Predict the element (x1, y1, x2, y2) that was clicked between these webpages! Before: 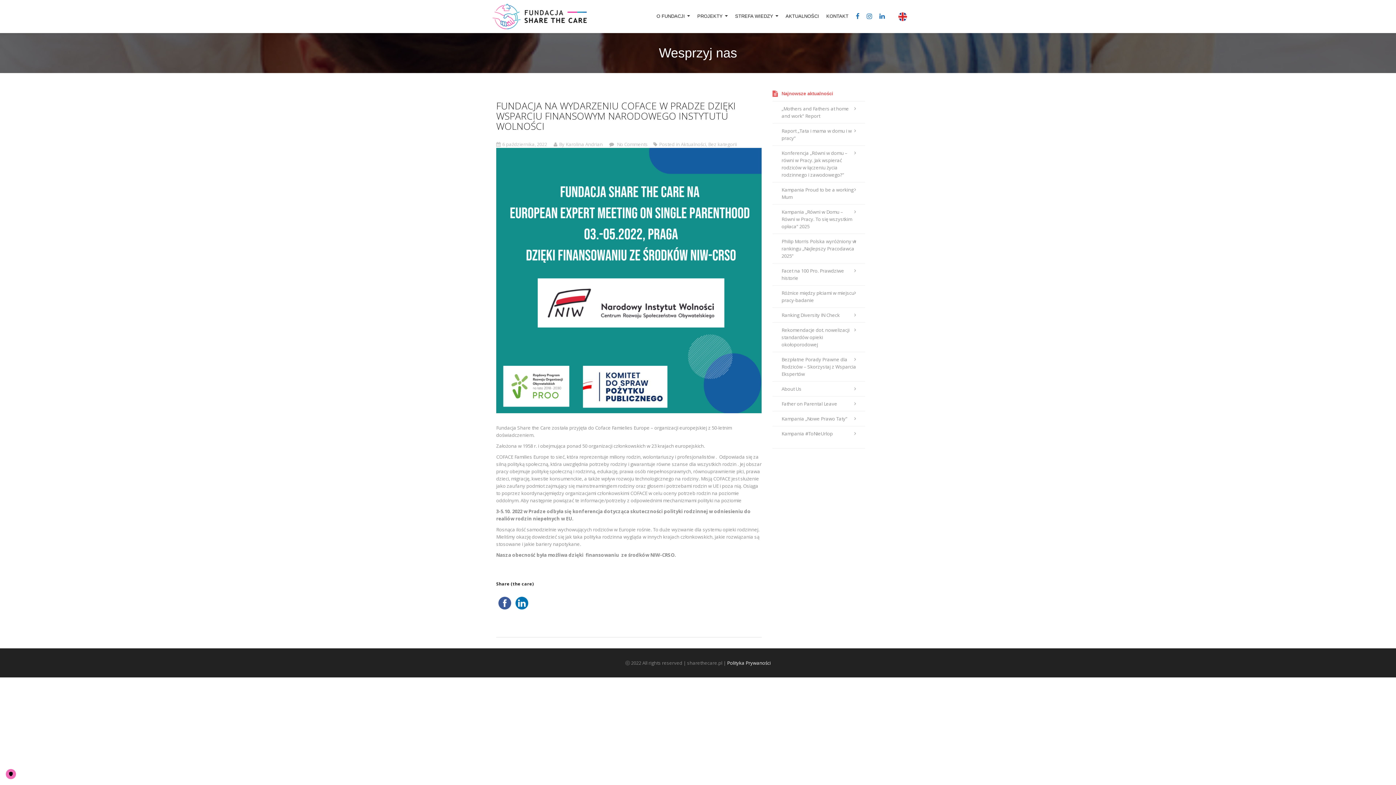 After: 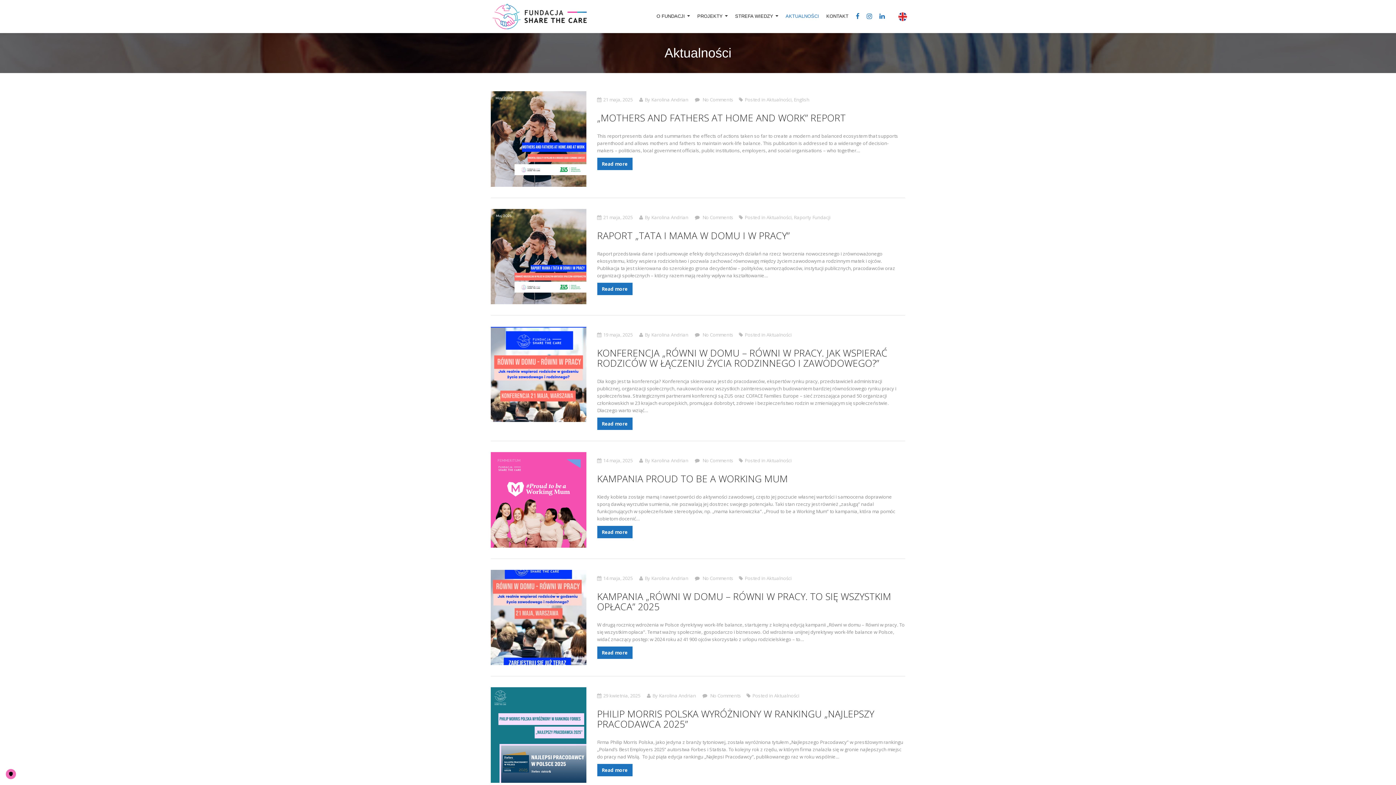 Action: bbox: (681, 141, 706, 147) label: Aktualności